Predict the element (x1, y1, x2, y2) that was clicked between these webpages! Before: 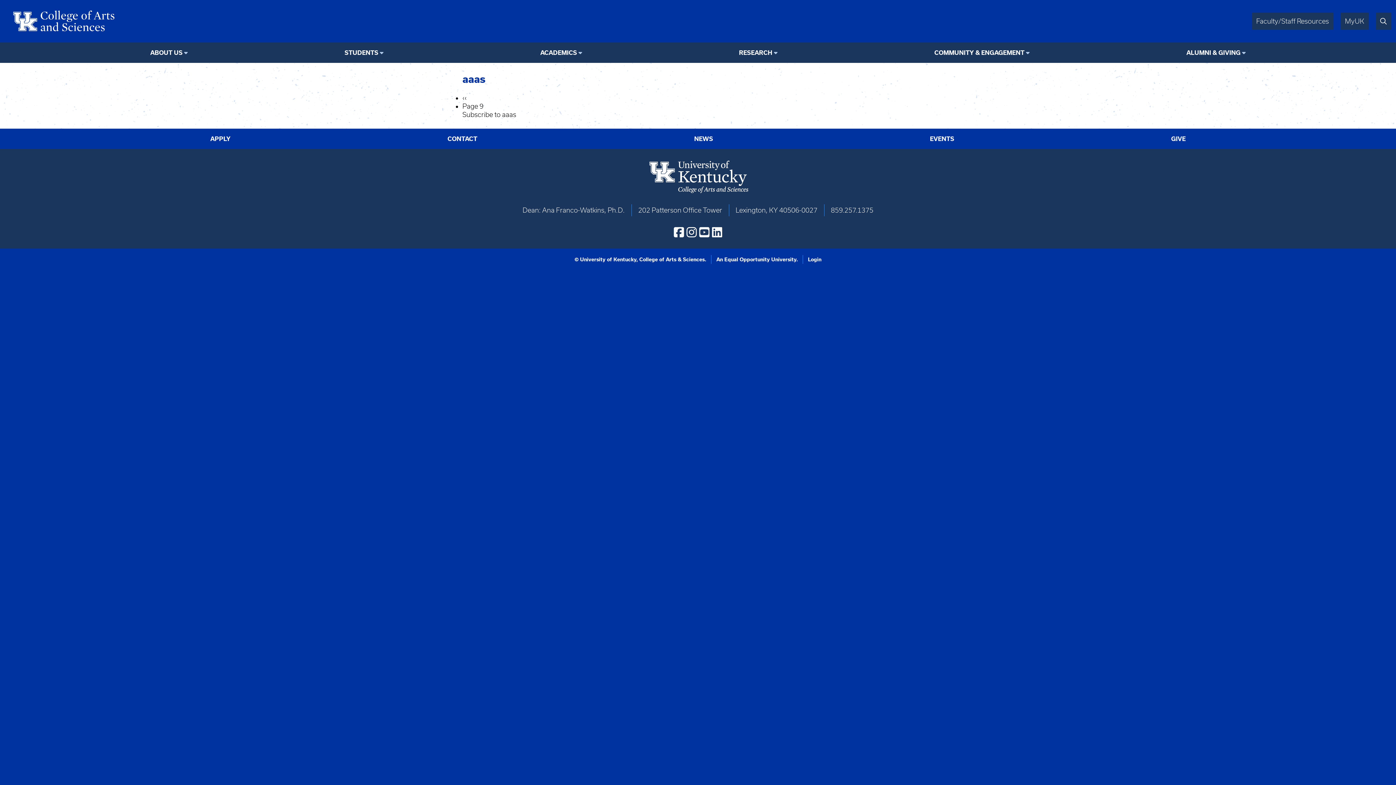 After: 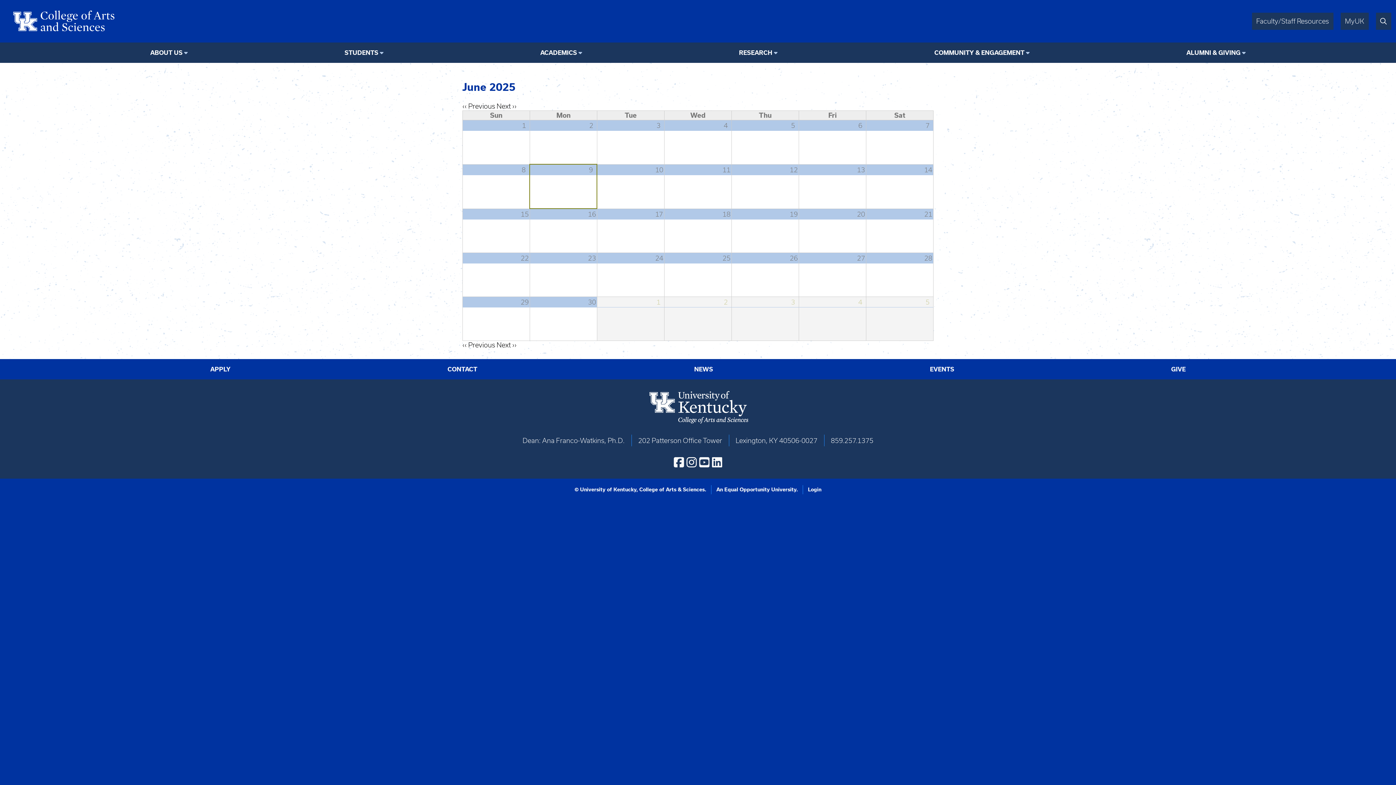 Action: label: EVENTS bbox: (930, 135, 954, 142)